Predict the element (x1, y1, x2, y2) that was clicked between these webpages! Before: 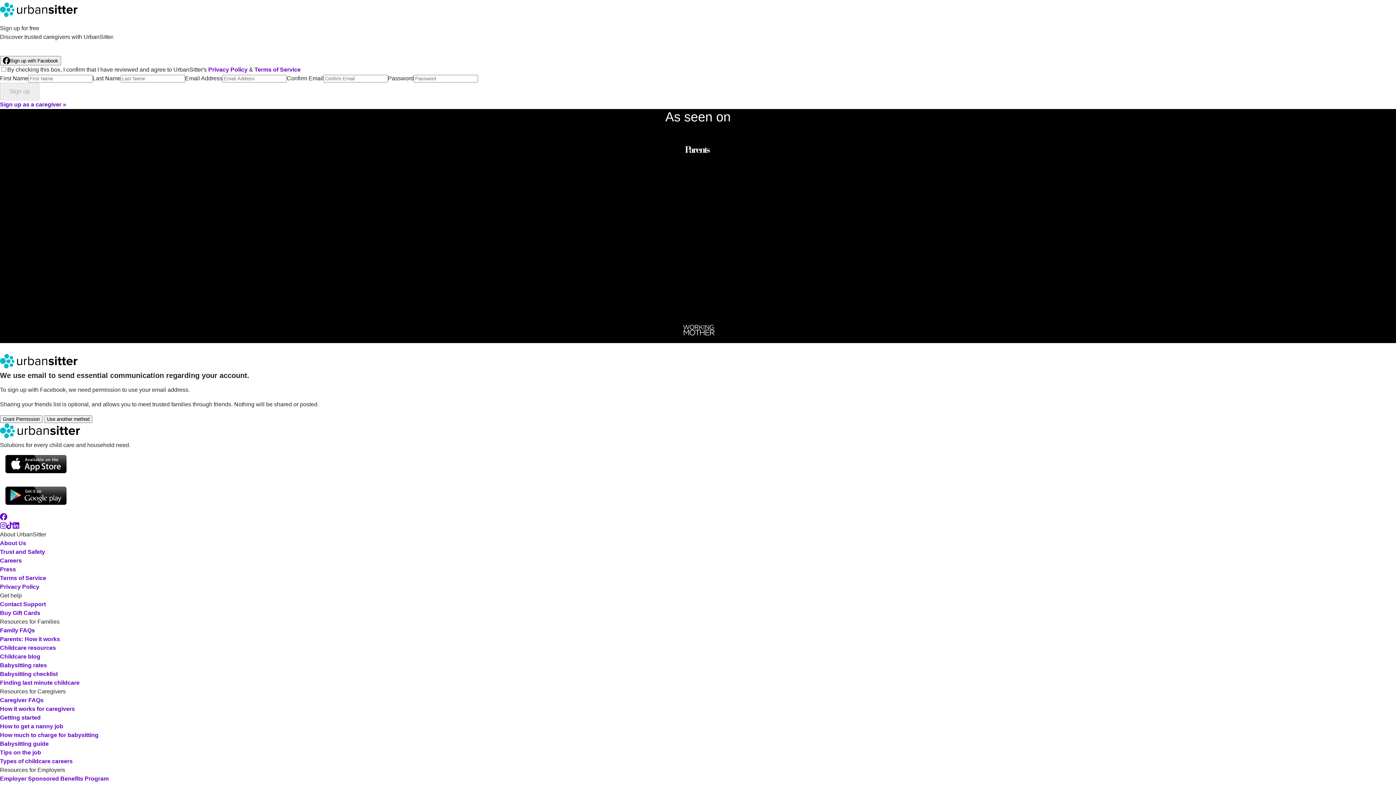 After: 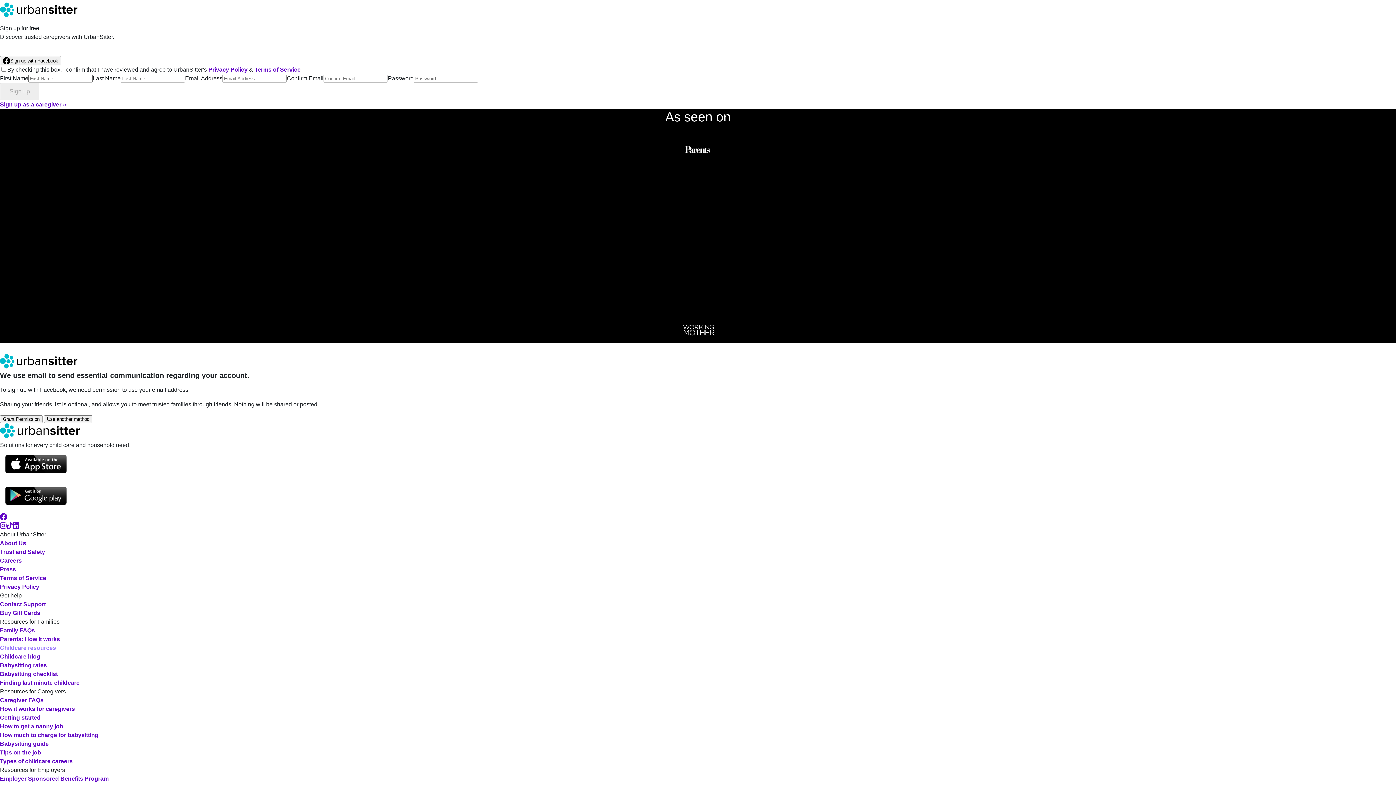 Action: label: Childcare resources bbox: (0, 645, 56, 651)